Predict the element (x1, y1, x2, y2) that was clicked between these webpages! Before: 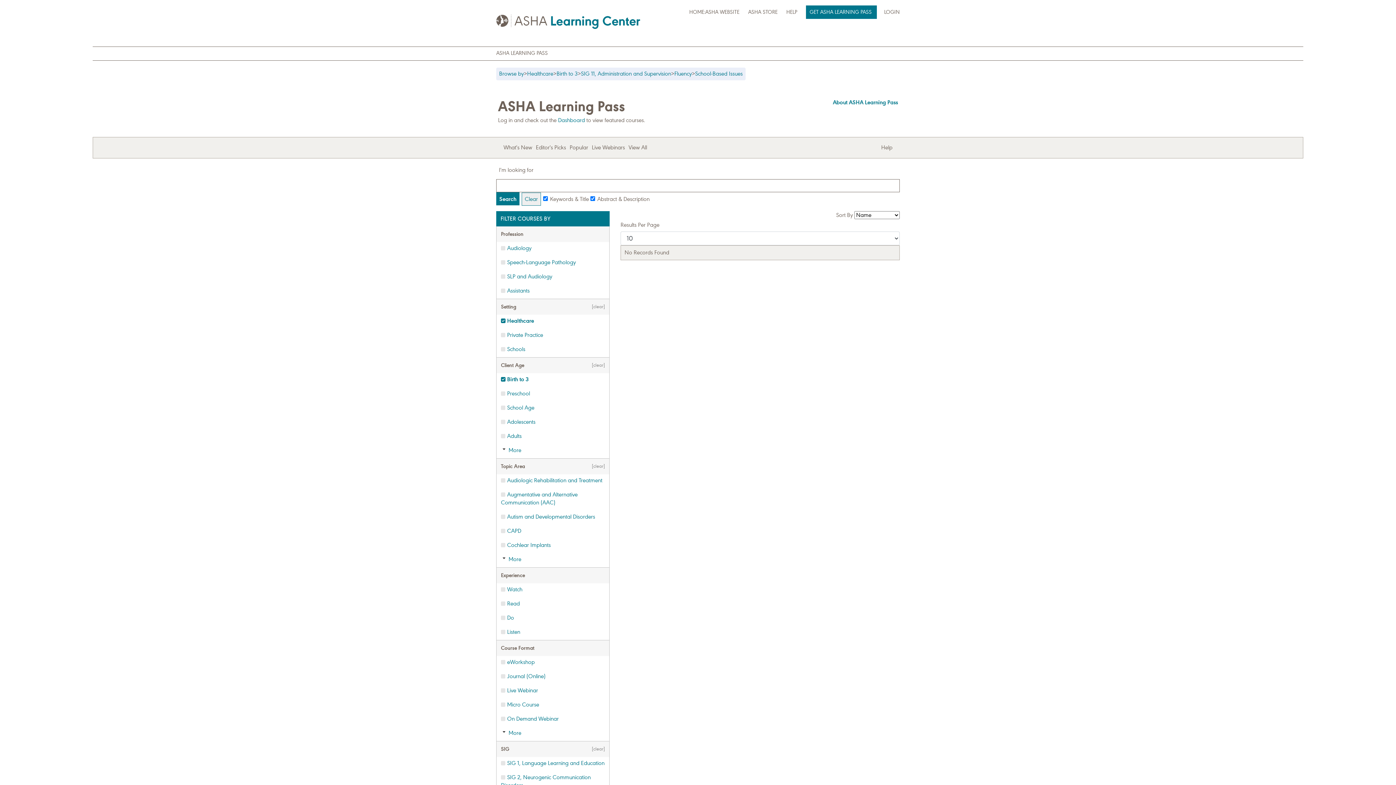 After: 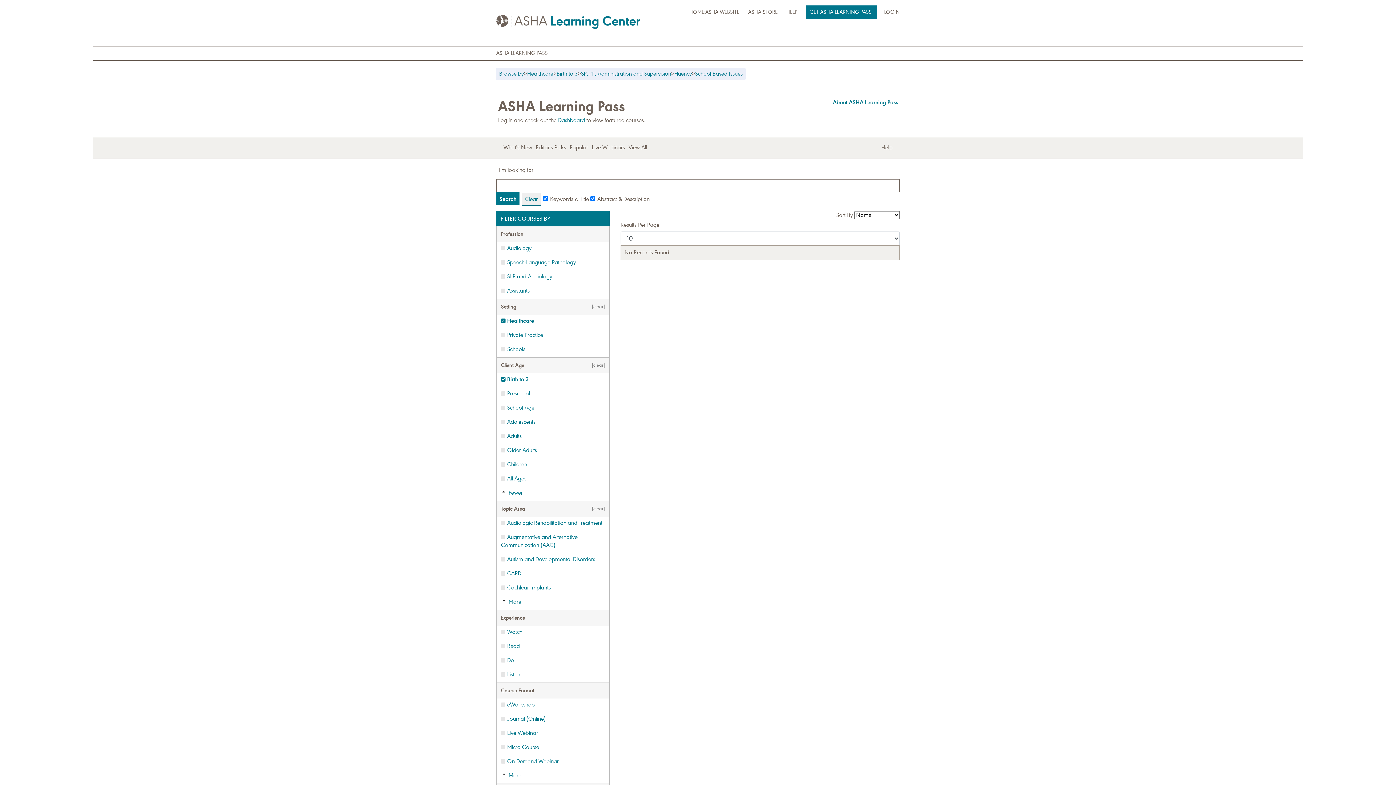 Action: label: More bbox: (496, 444, 609, 456)